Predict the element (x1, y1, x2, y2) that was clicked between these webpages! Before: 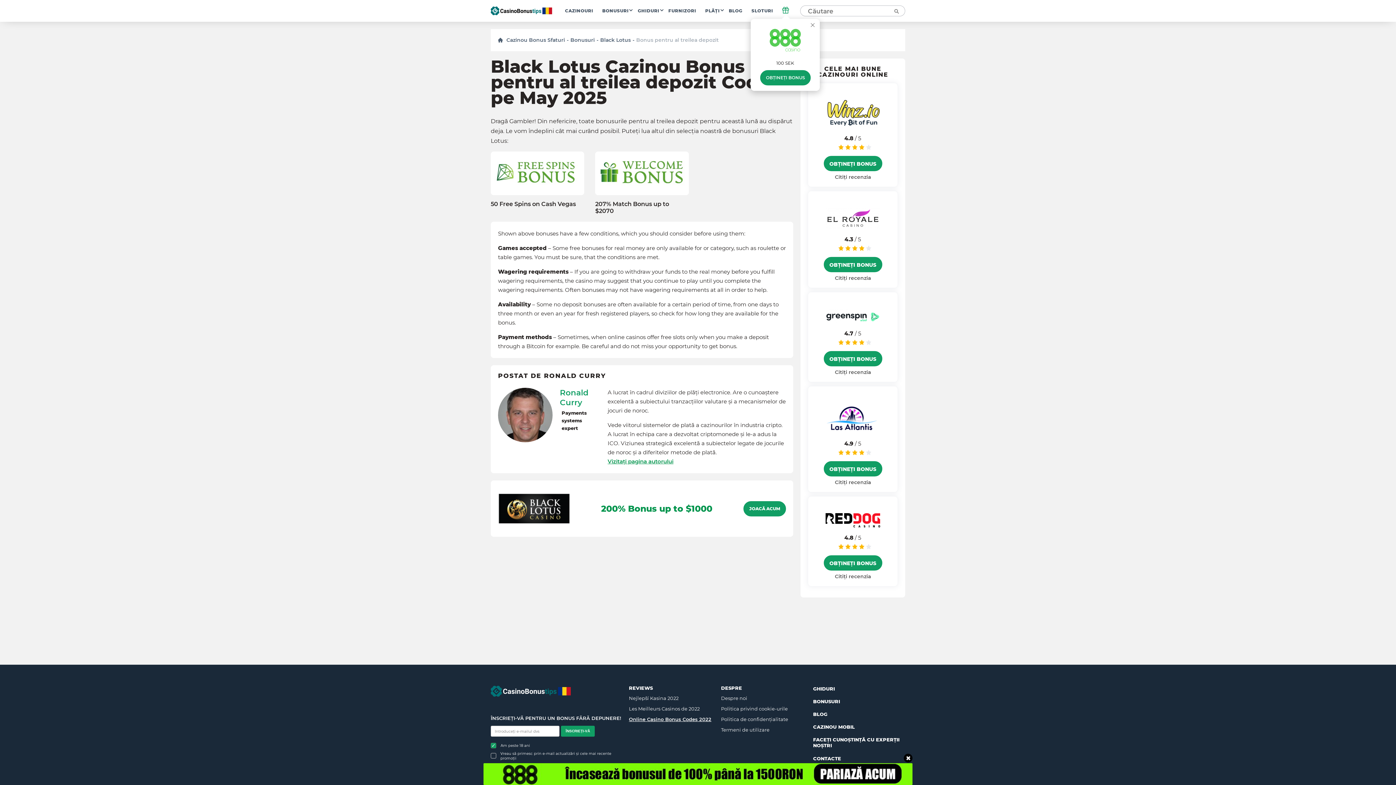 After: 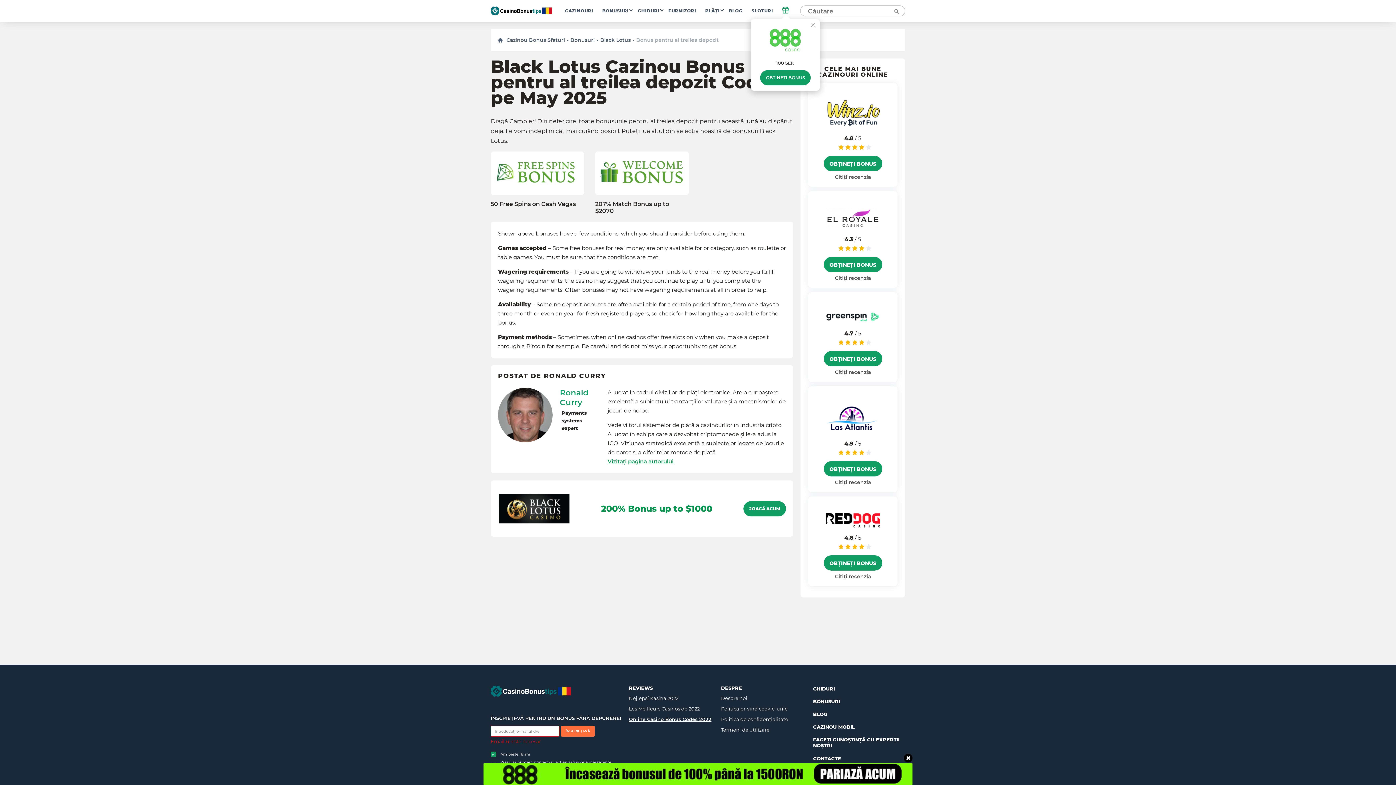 Action: label: ÎNSCRIEȚI-VĂ bbox: (561, 726, 594, 736)